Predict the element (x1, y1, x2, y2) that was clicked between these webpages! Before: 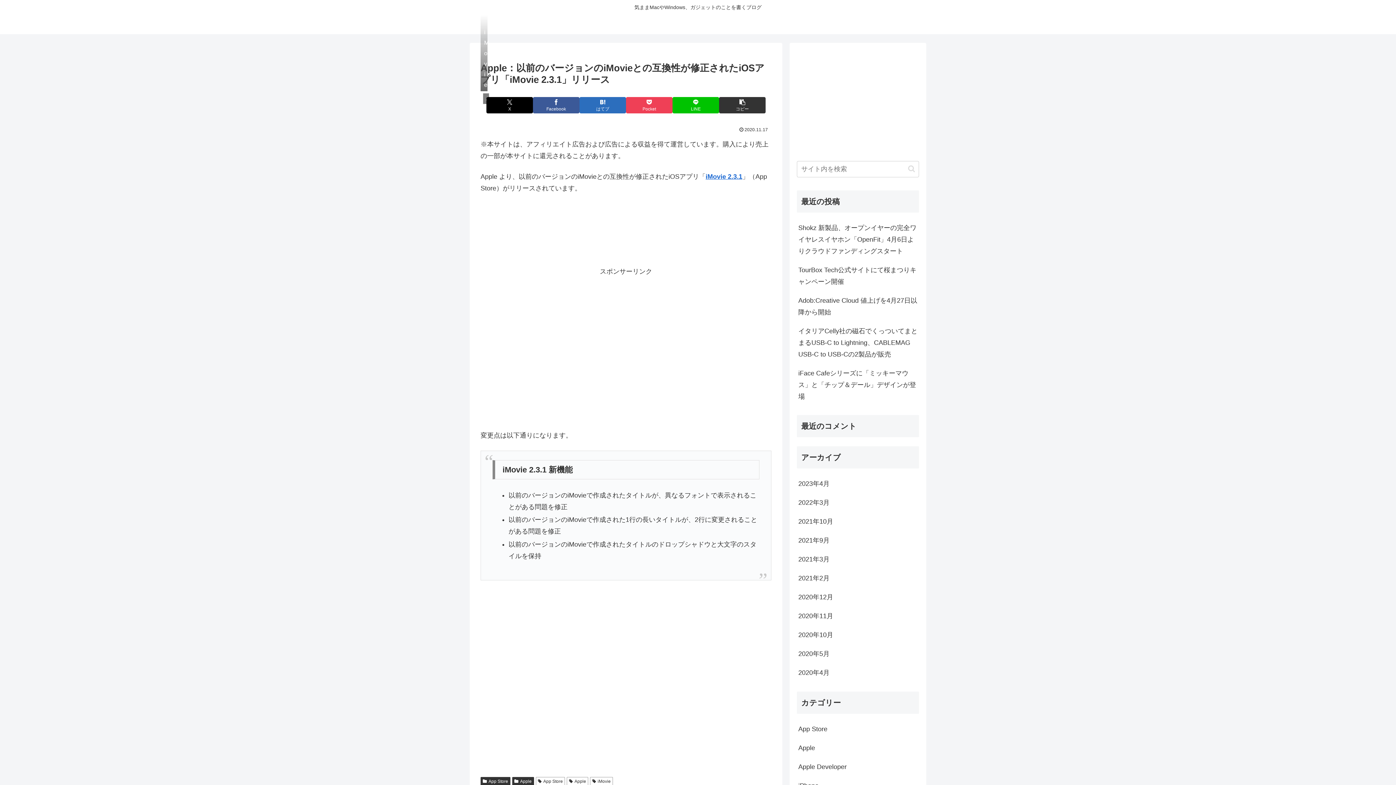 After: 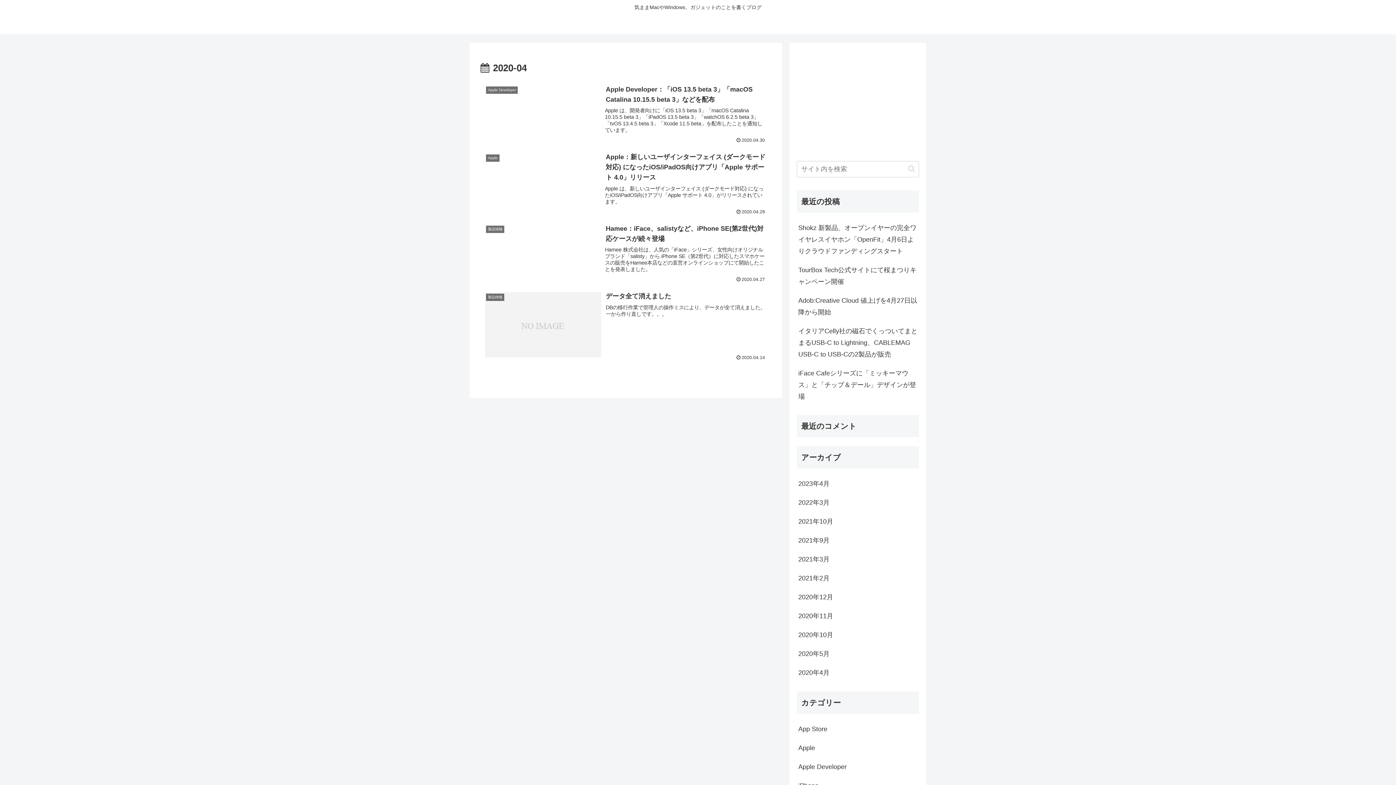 Action: label: 2020年4月 bbox: (797, 663, 919, 682)